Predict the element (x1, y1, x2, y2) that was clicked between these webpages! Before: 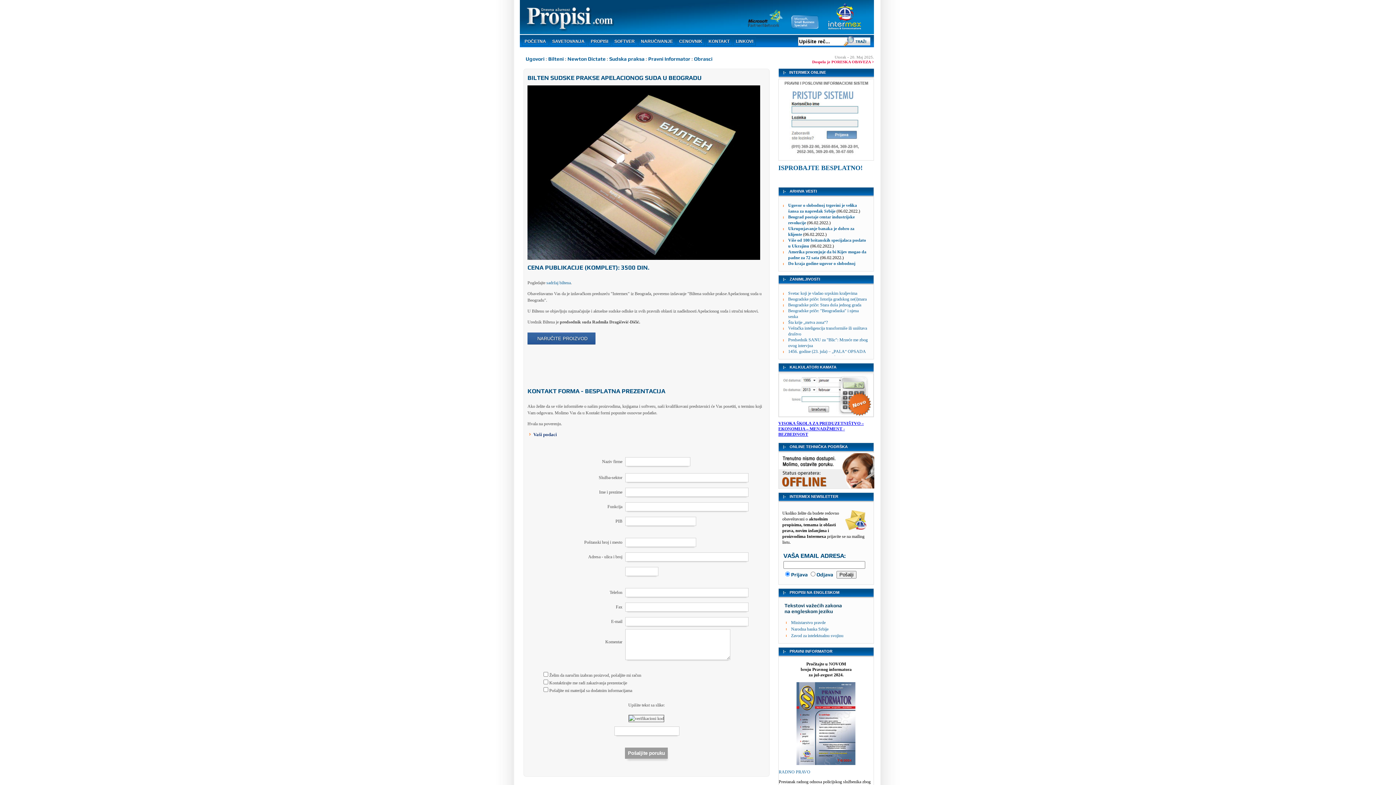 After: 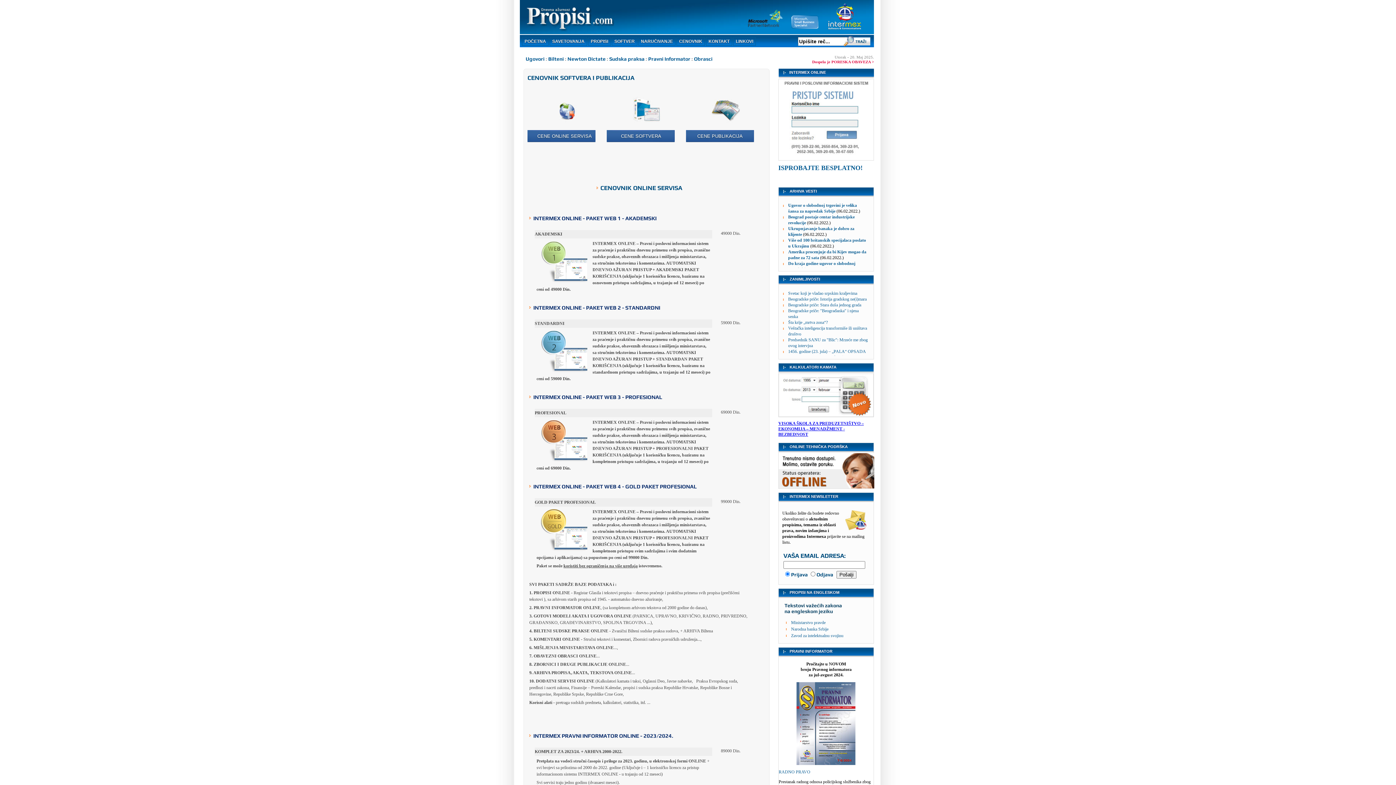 Action: bbox: (676, 37, 705, 45) label: CENOVNIK